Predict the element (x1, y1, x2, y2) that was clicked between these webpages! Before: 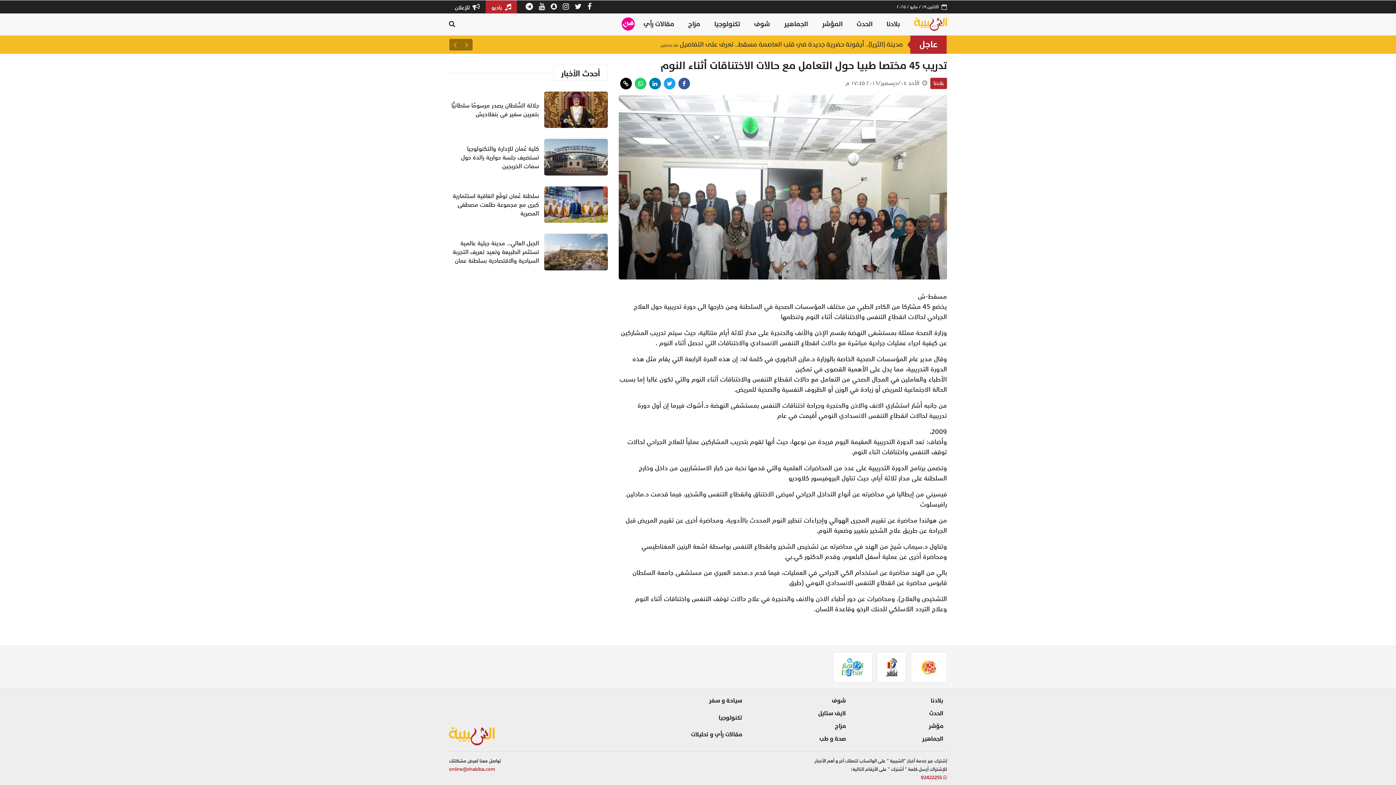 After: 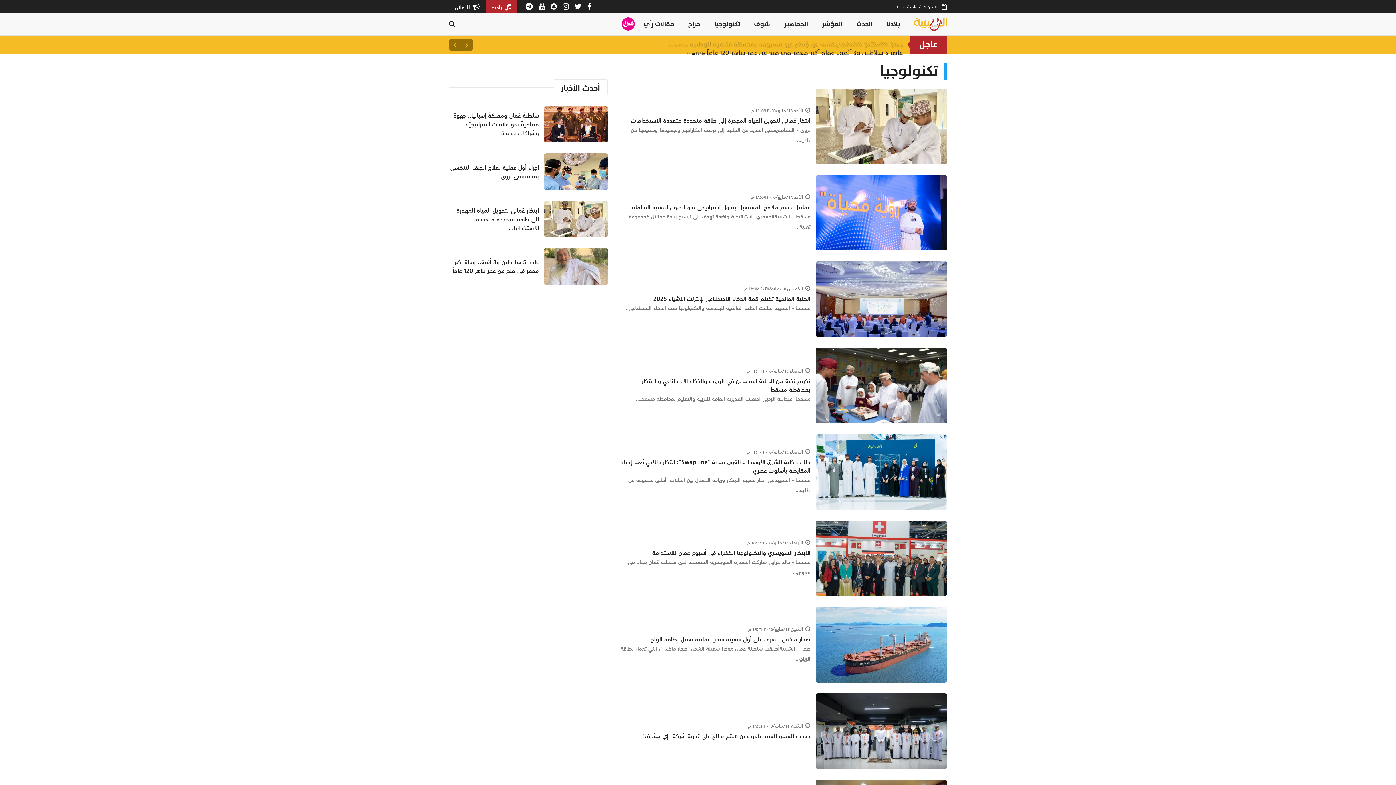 Action: label: تكنولوجيا bbox: (718, 713, 742, 722)